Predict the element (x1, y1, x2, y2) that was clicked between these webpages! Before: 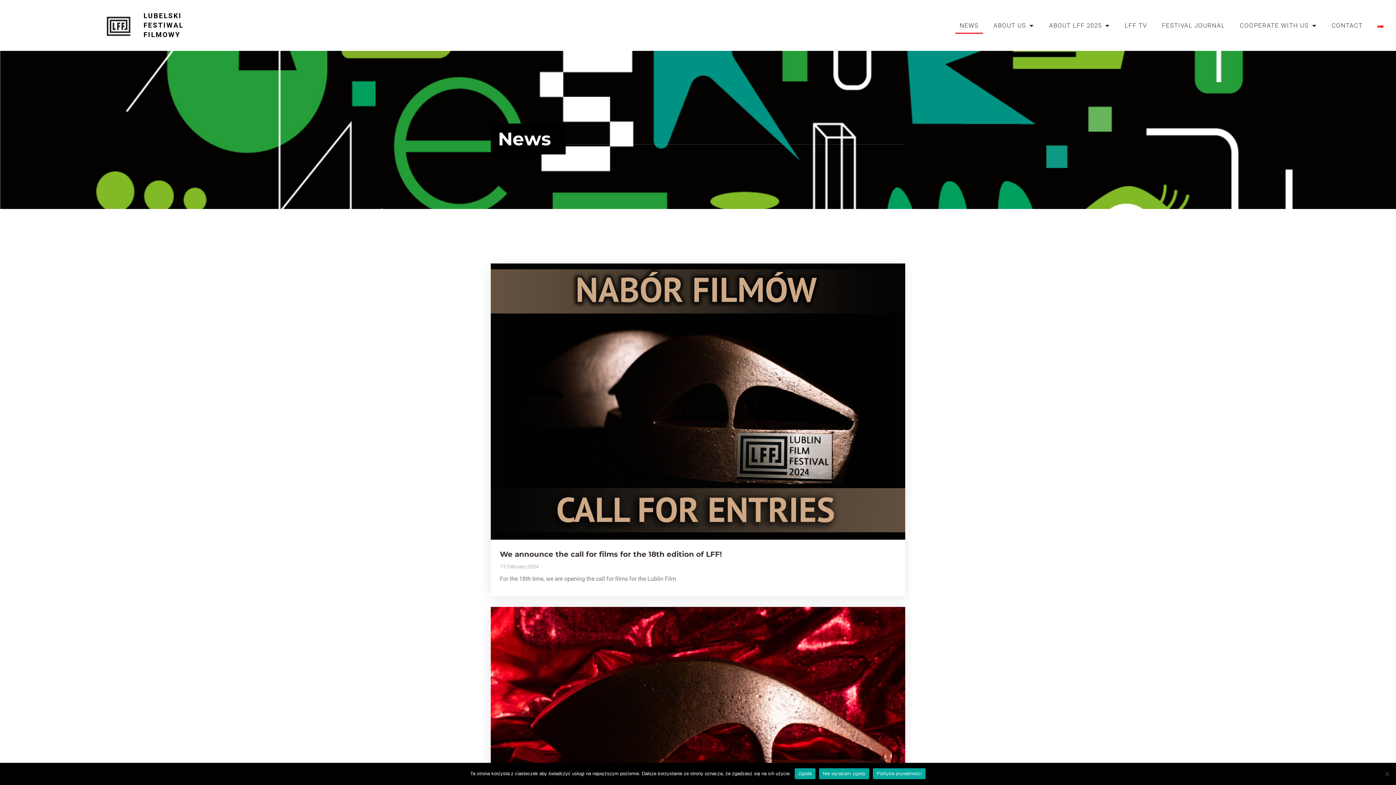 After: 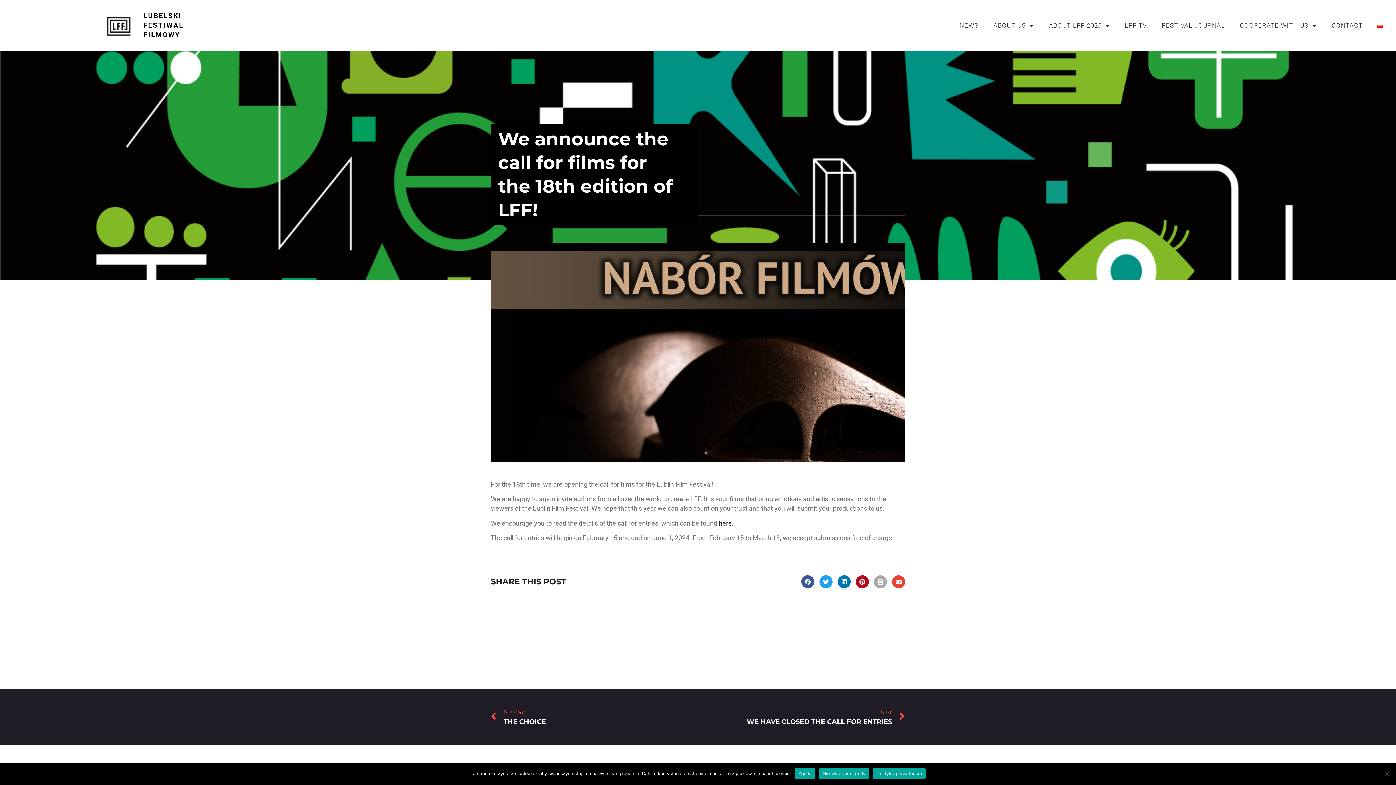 Action: bbox: (500, 550, 722, 558) label: We announce the call for films for the 18th edition of LFF!